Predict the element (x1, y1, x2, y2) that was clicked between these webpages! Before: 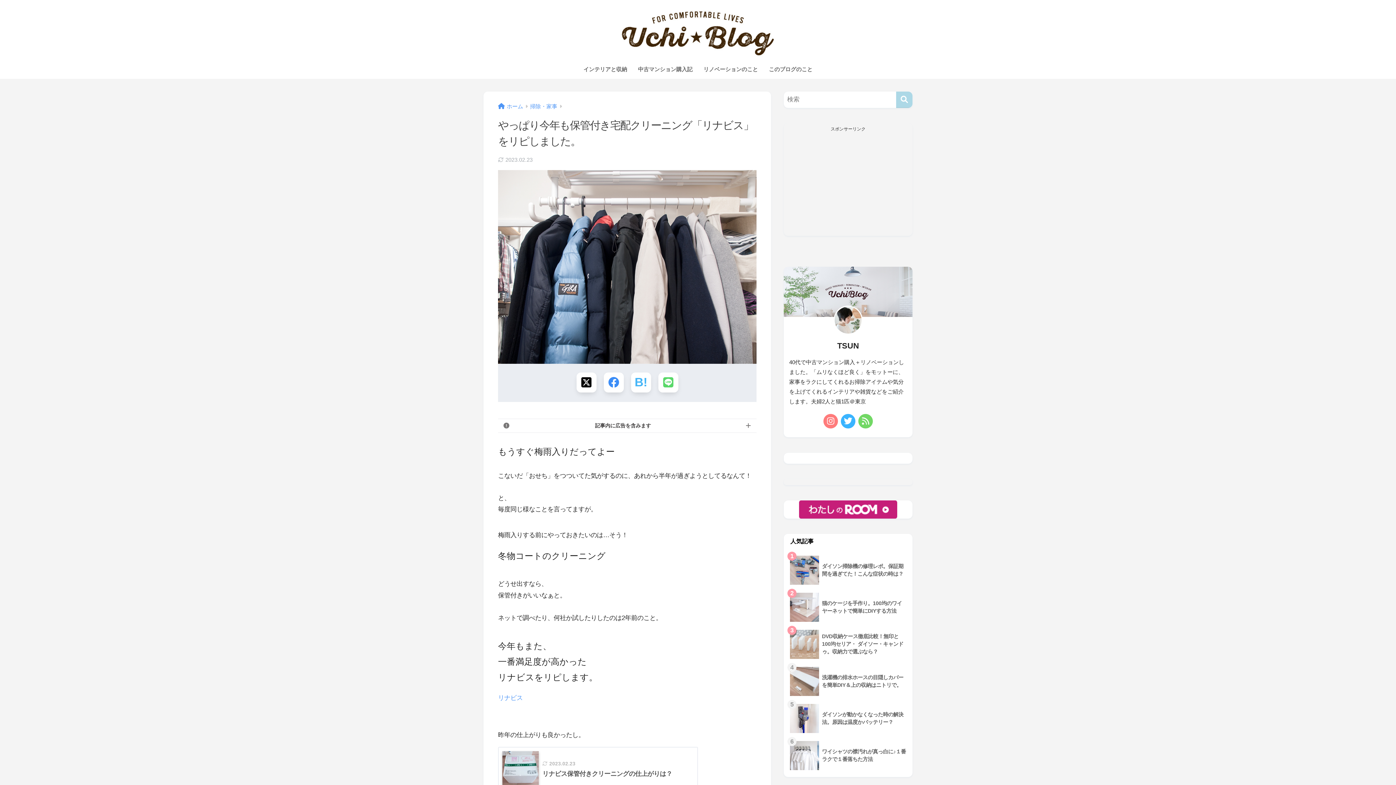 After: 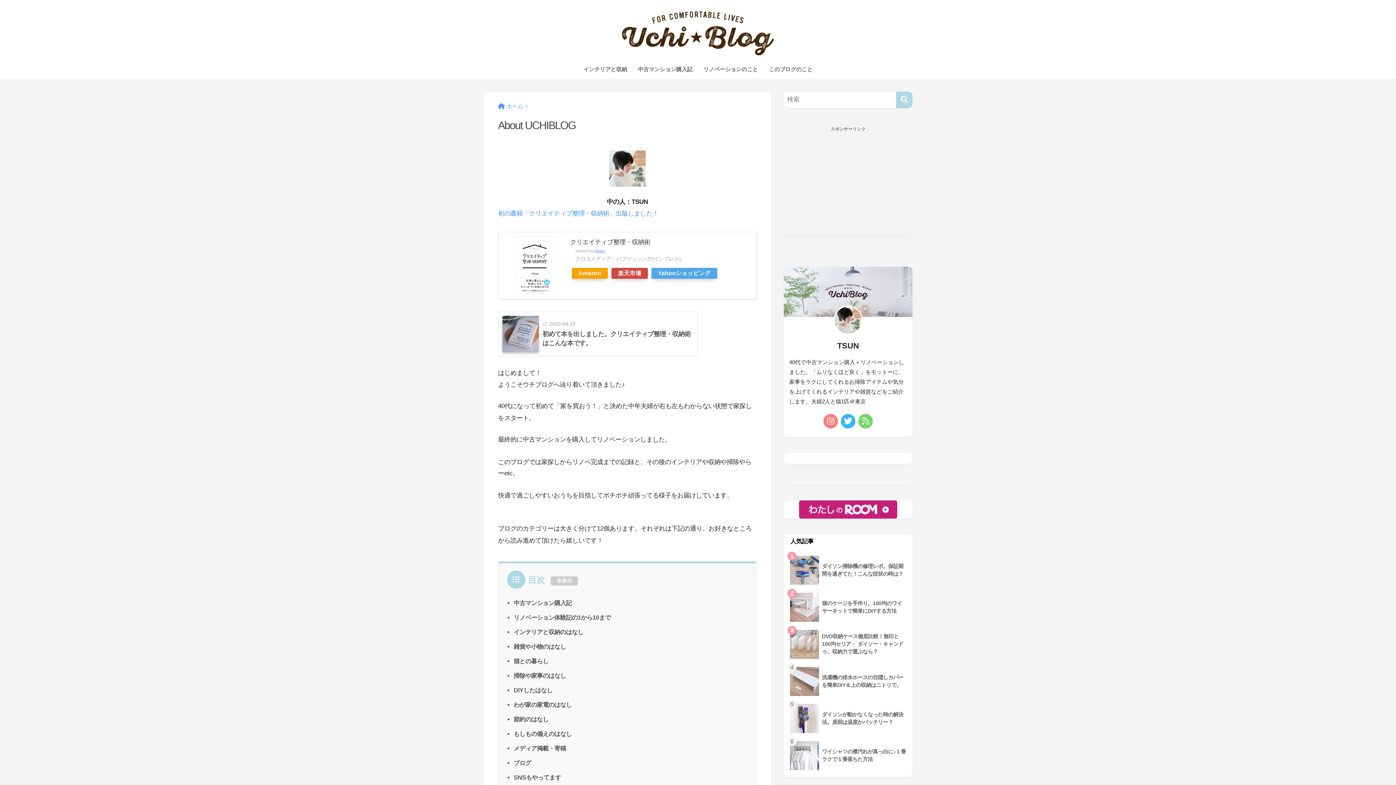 Action: label: このブログのこと bbox: (763, 61, 818, 78)